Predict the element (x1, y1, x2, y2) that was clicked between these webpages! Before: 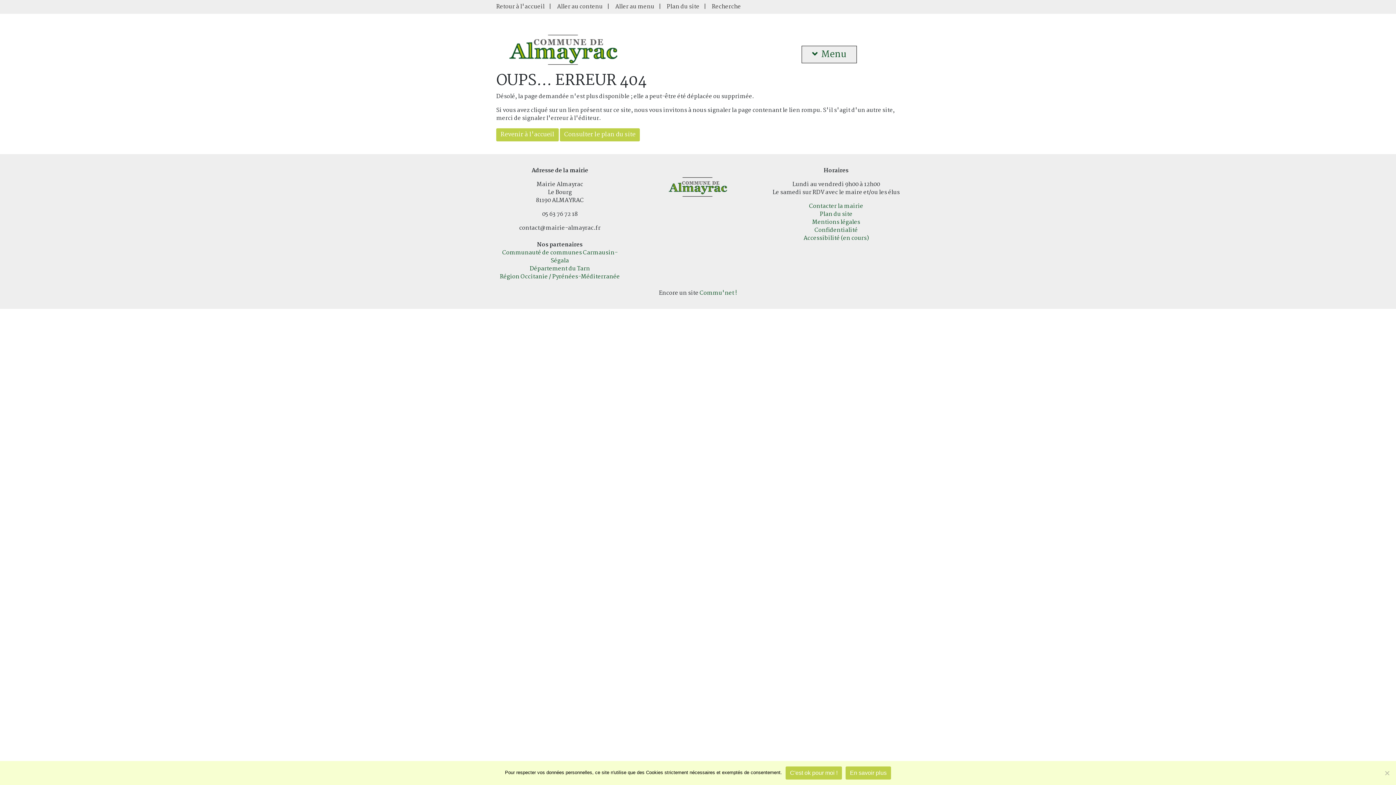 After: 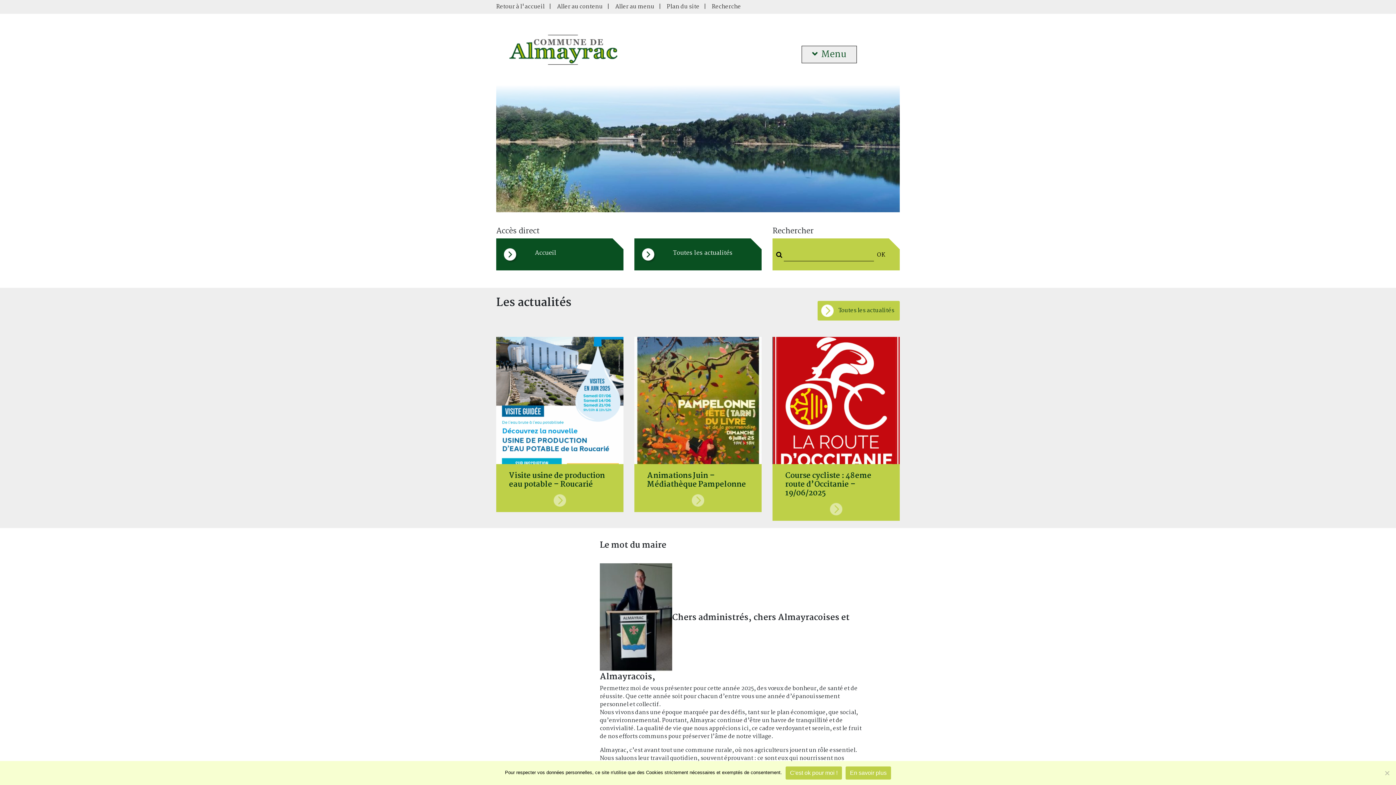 Action: bbox: (496, 2, 544, 11) label: Retour à l'accueil